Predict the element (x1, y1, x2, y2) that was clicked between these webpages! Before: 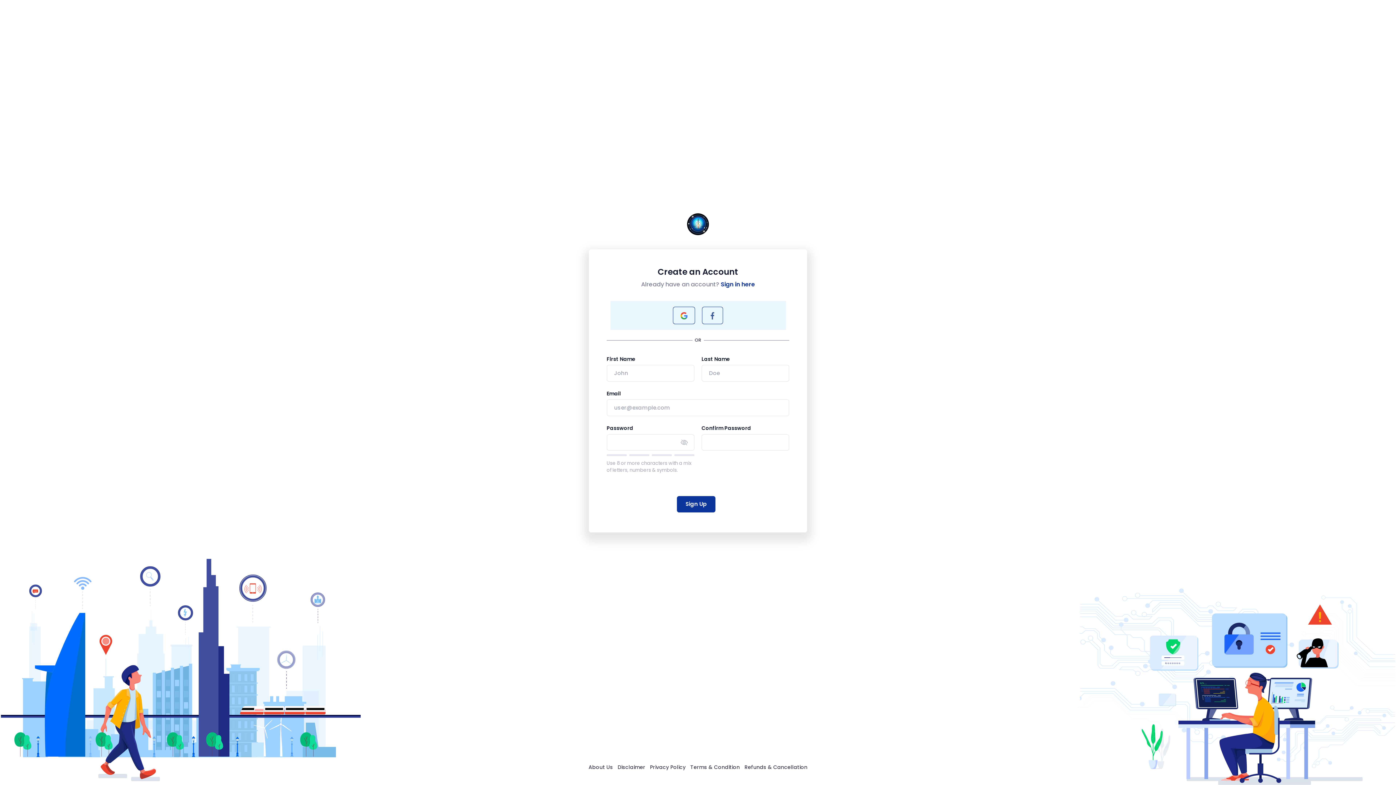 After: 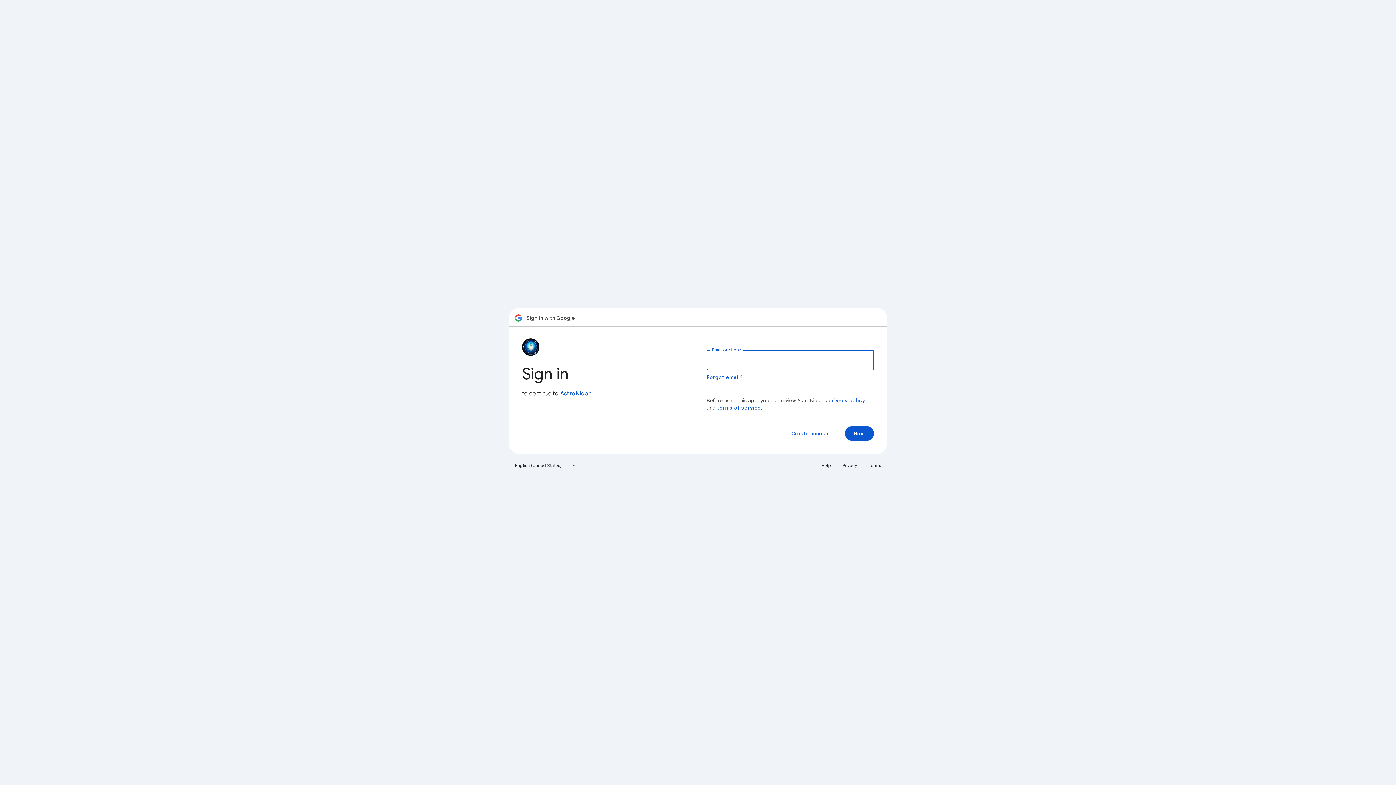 Action: bbox: (673, 306, 695, 324)